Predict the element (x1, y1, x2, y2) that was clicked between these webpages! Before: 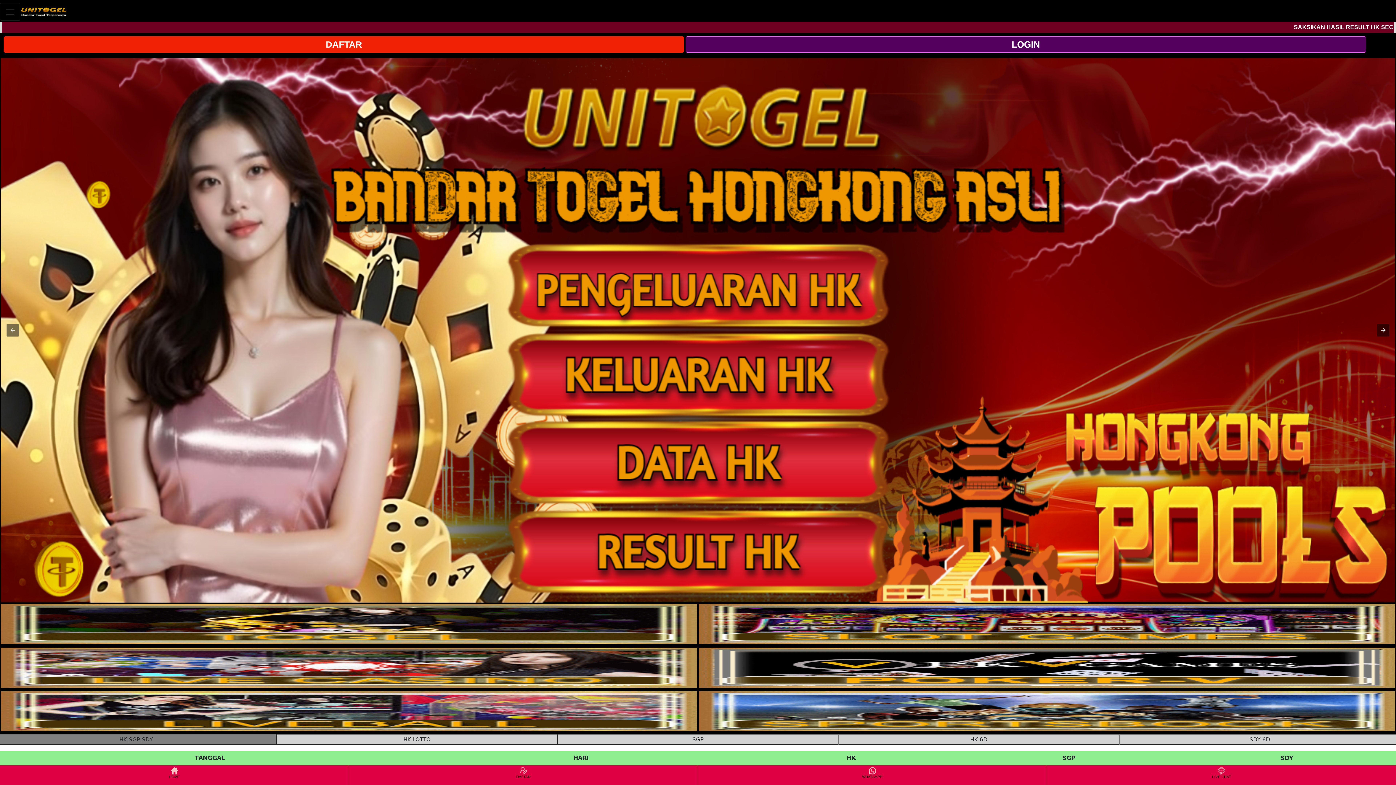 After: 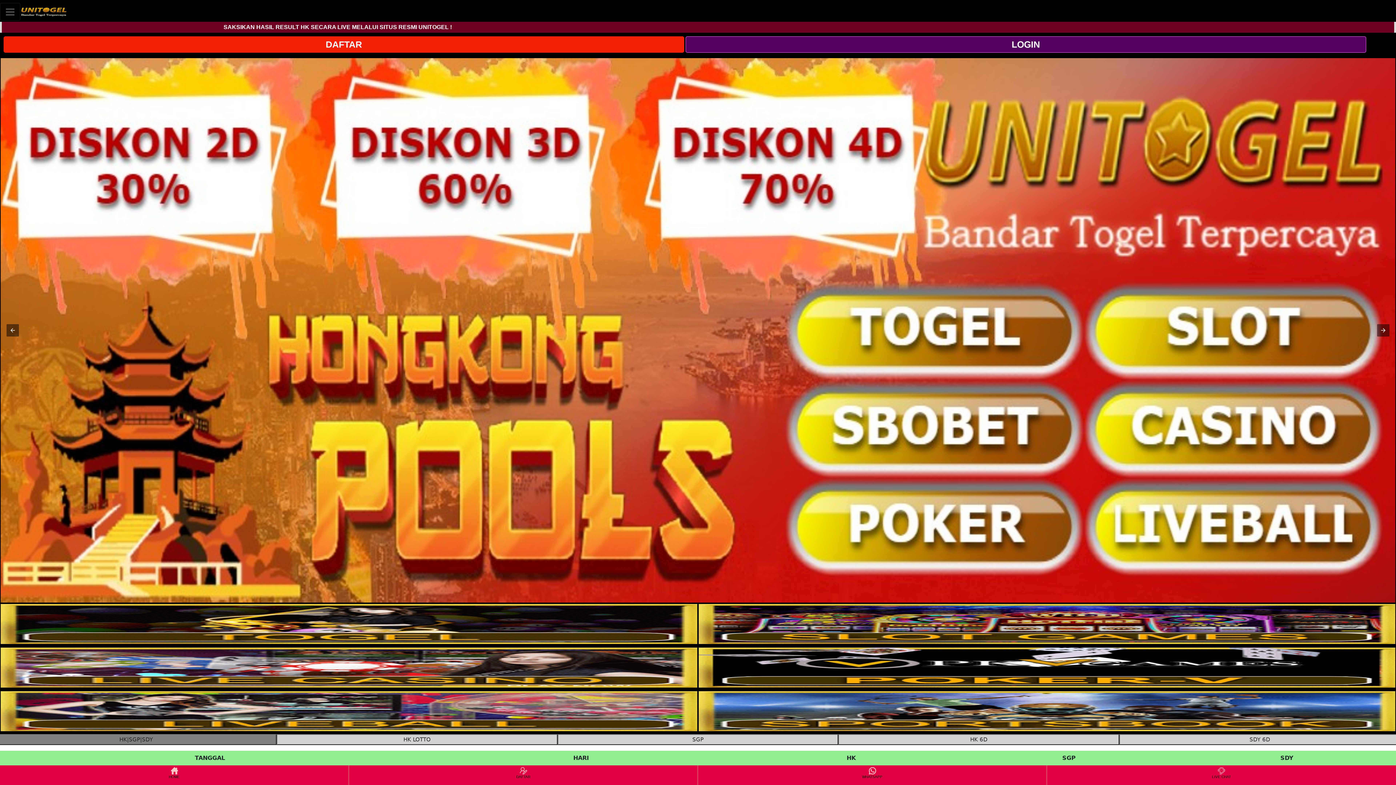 Action: bbox: (698, 638, 1395, 645)